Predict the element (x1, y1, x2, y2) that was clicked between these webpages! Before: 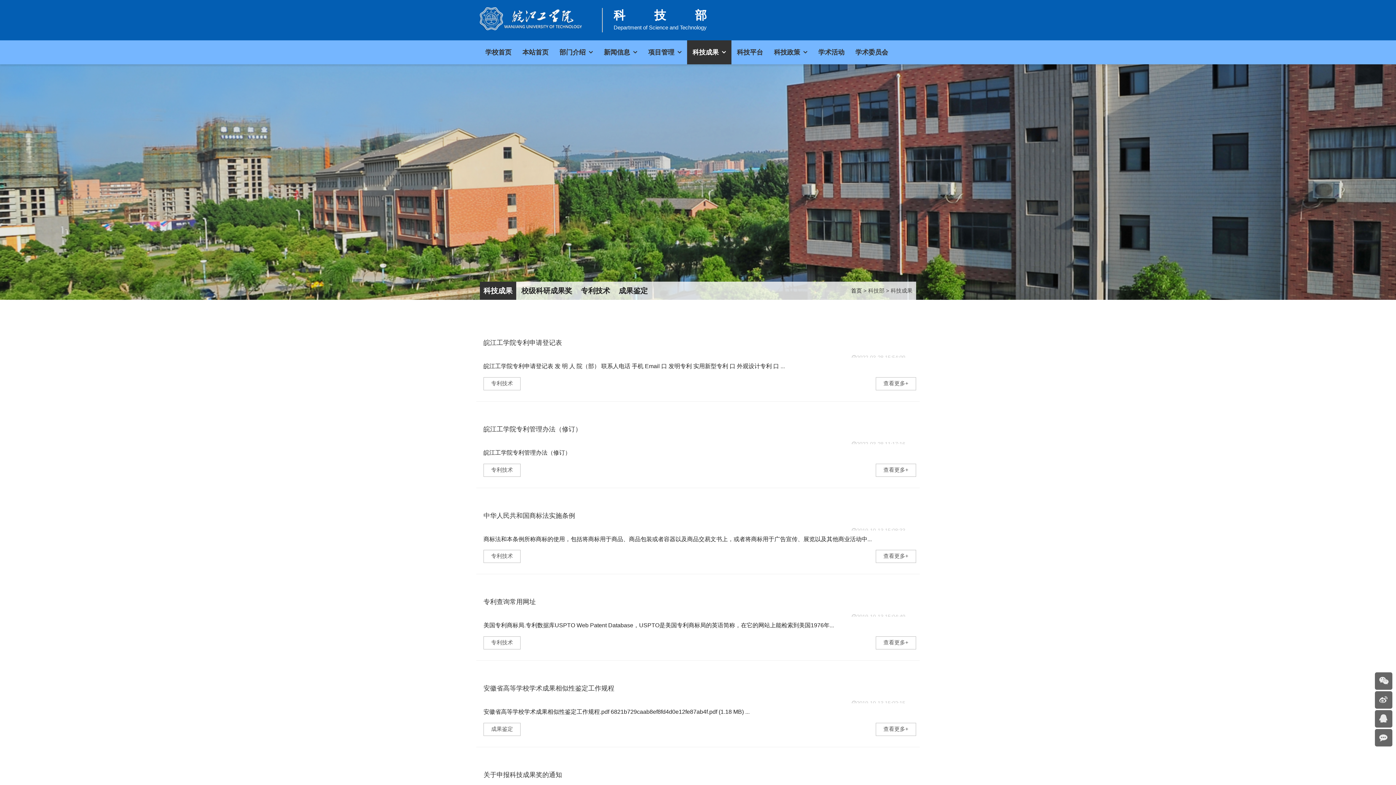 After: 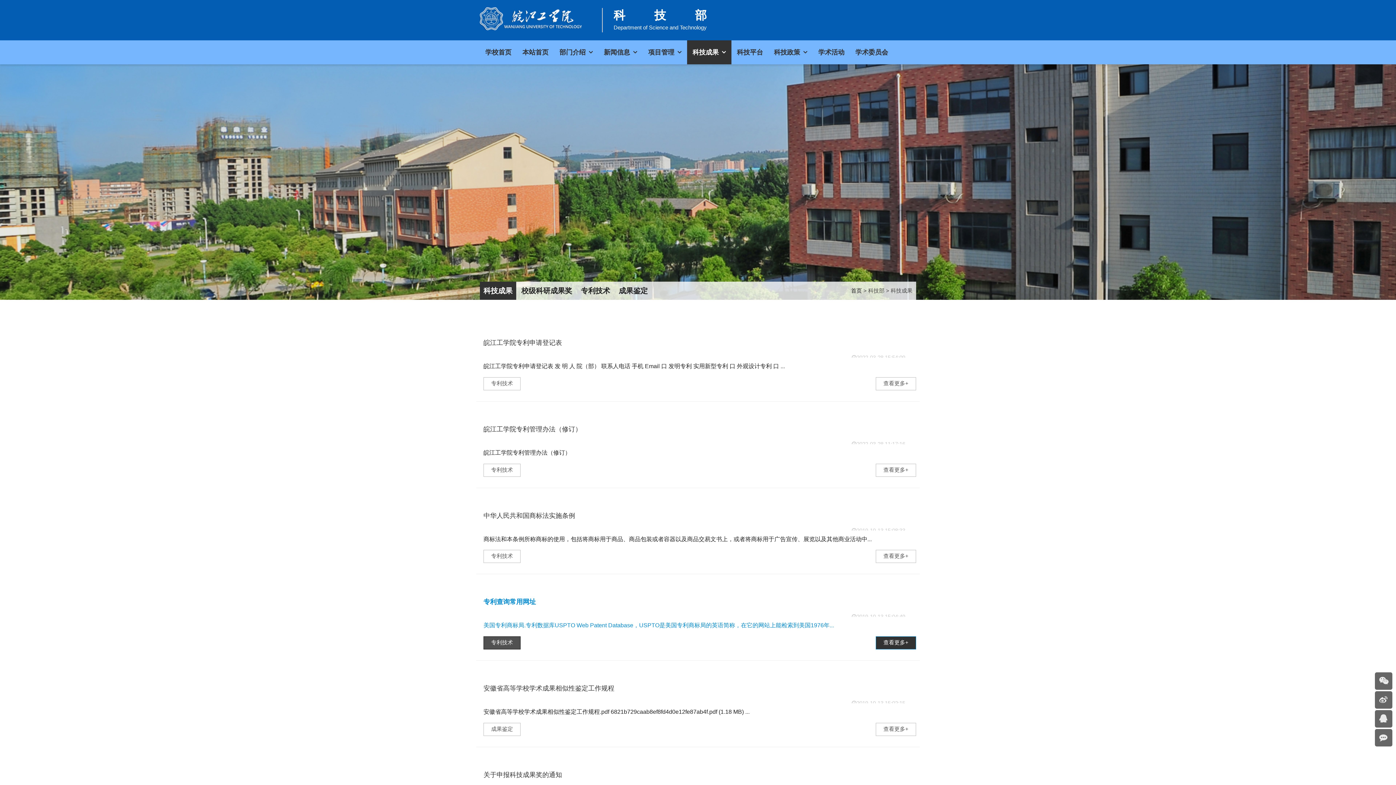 Action: label: 专利查询常用网址
2019-10-13 15:04:49
美国专利商标局.专利数据库USPTO Web Patent Database，USPTO是美国专利商标局的英语简称，在它的网站上能检索到美国1976年... bbox: (483, 596, 920, 631)